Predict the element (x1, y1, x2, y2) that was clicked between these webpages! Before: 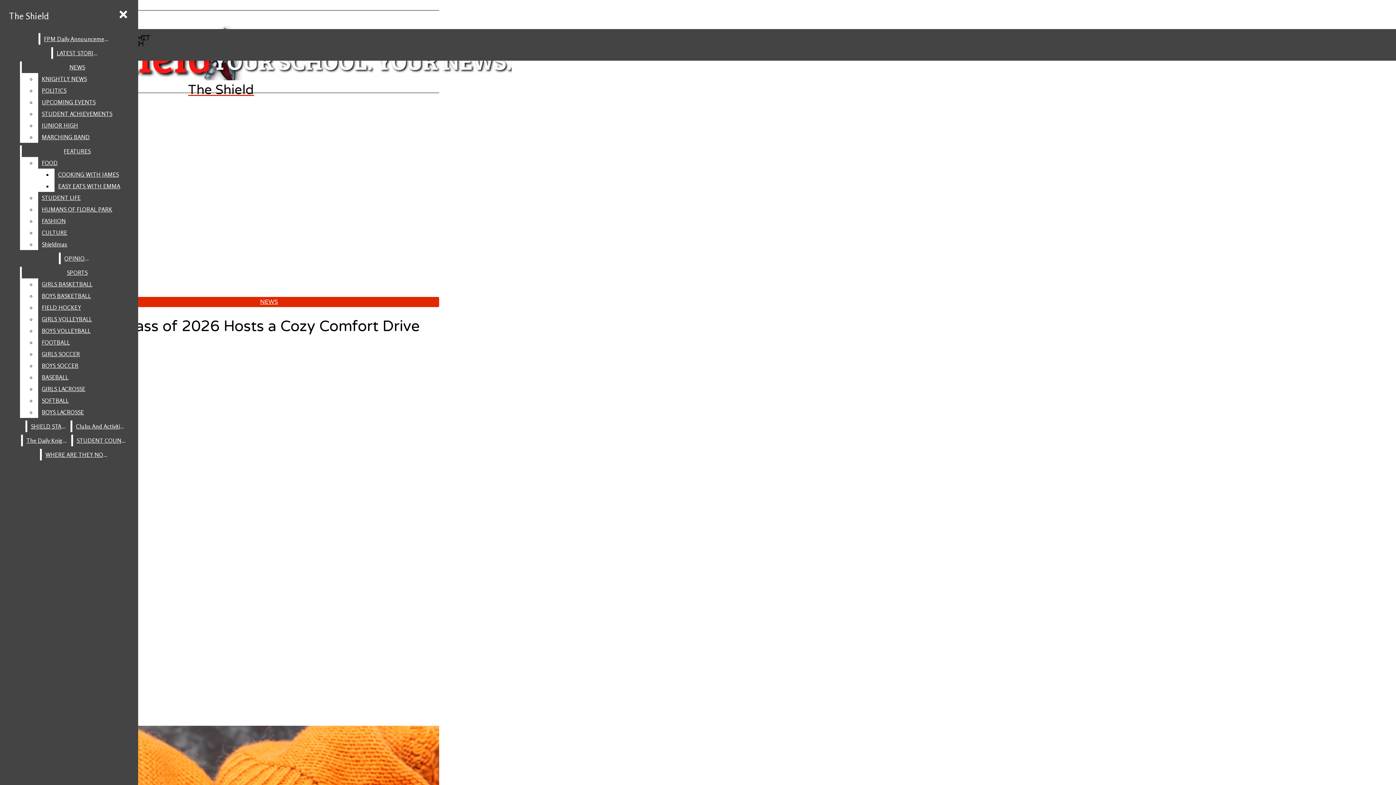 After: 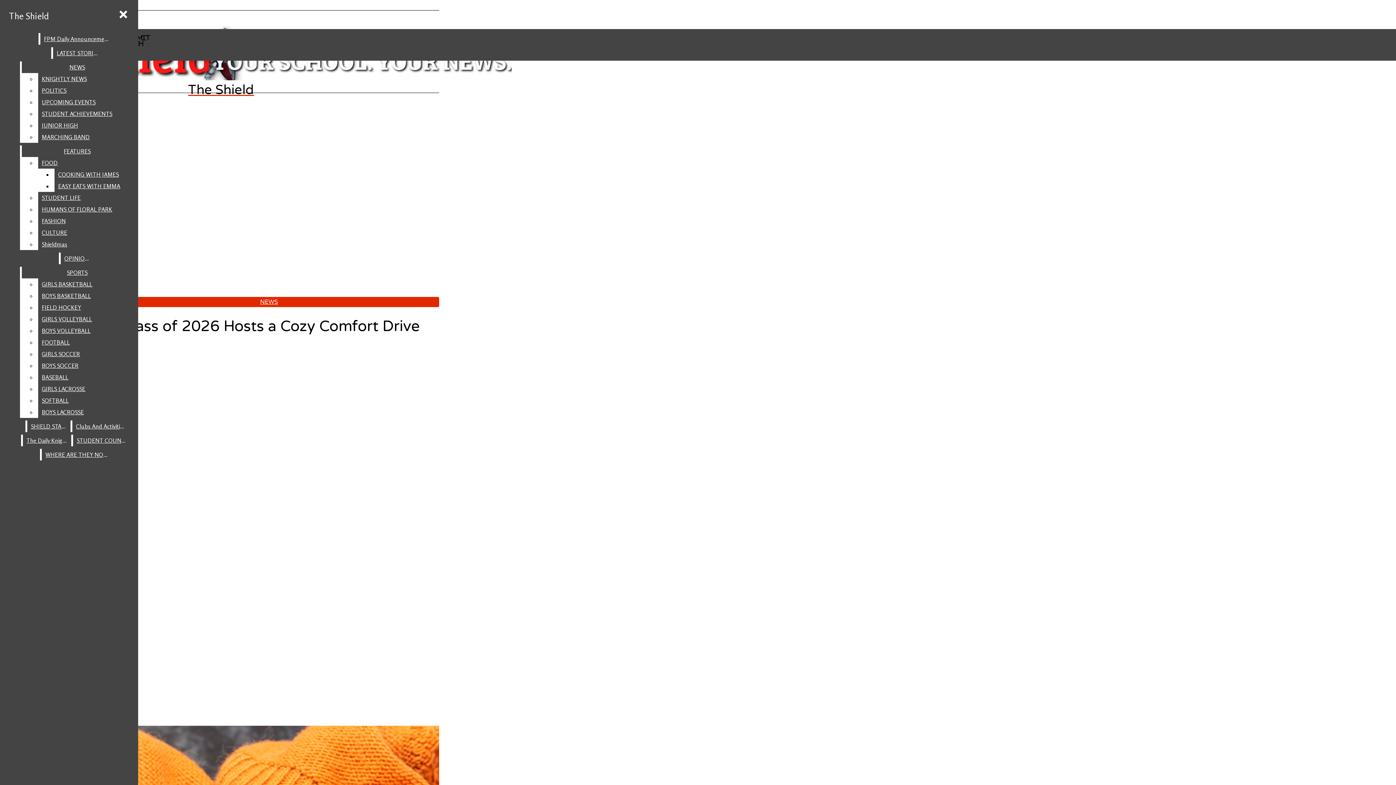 Action: label: FIELD HOCKEY bbox: (38, 301, 132, 313)